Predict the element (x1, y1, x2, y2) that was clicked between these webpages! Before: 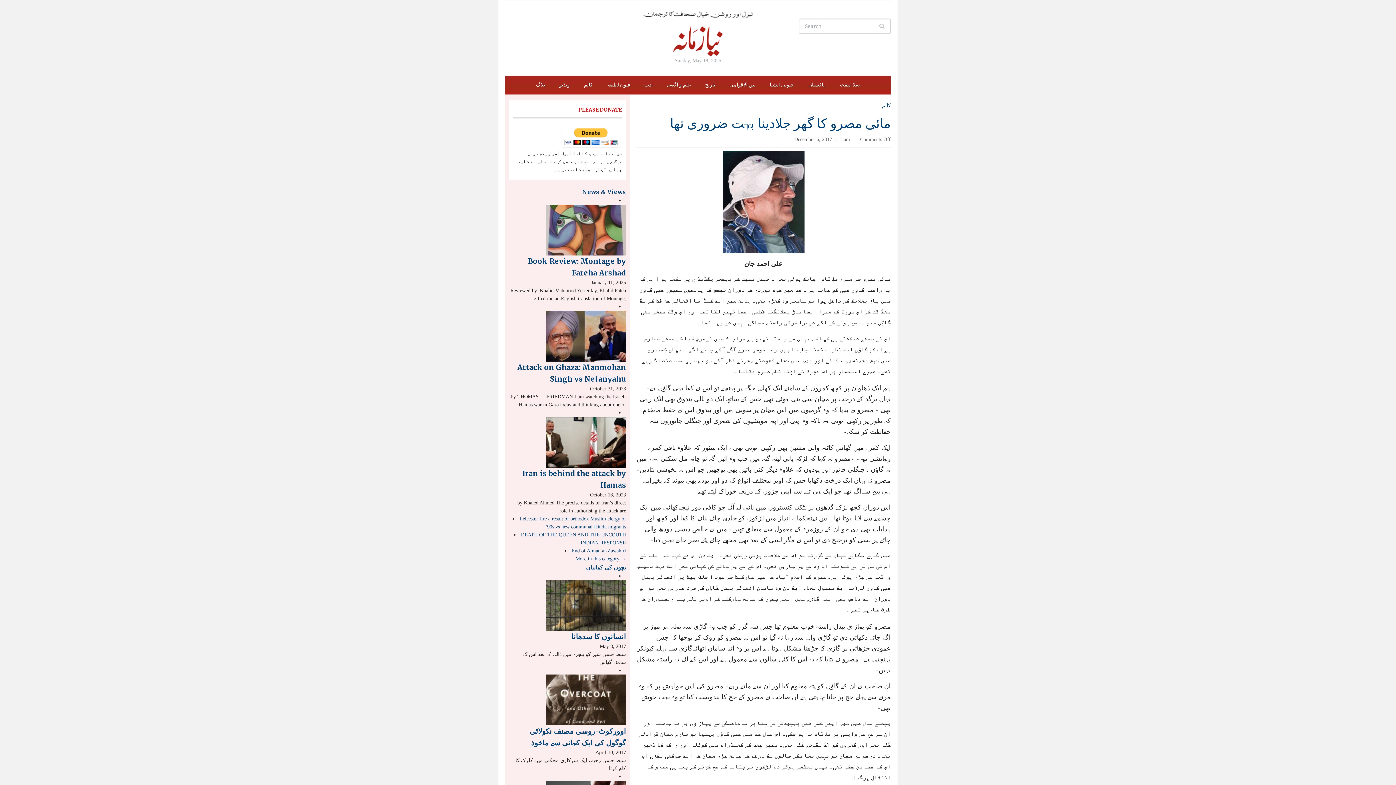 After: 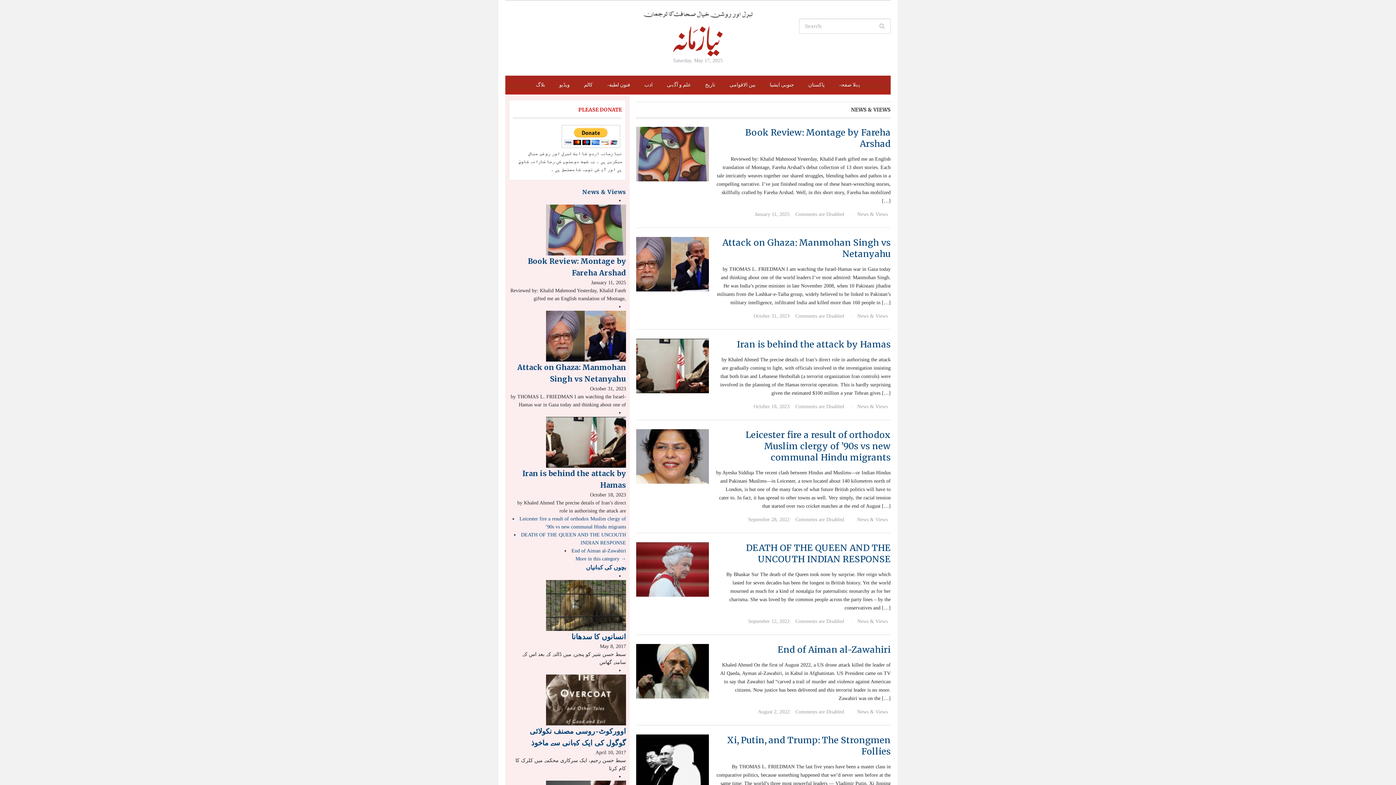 Action: bbox: (575, 556, 626, 561) label: More in this category →